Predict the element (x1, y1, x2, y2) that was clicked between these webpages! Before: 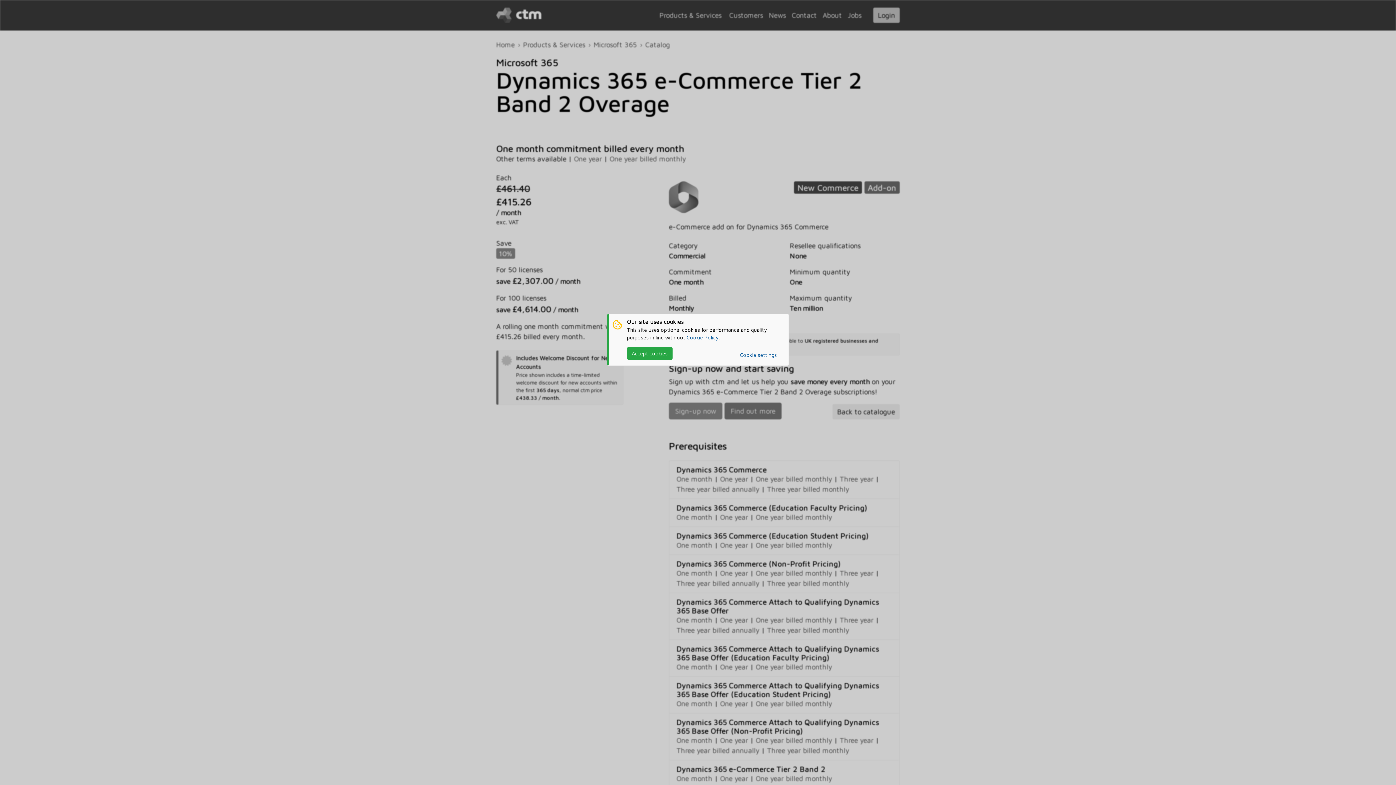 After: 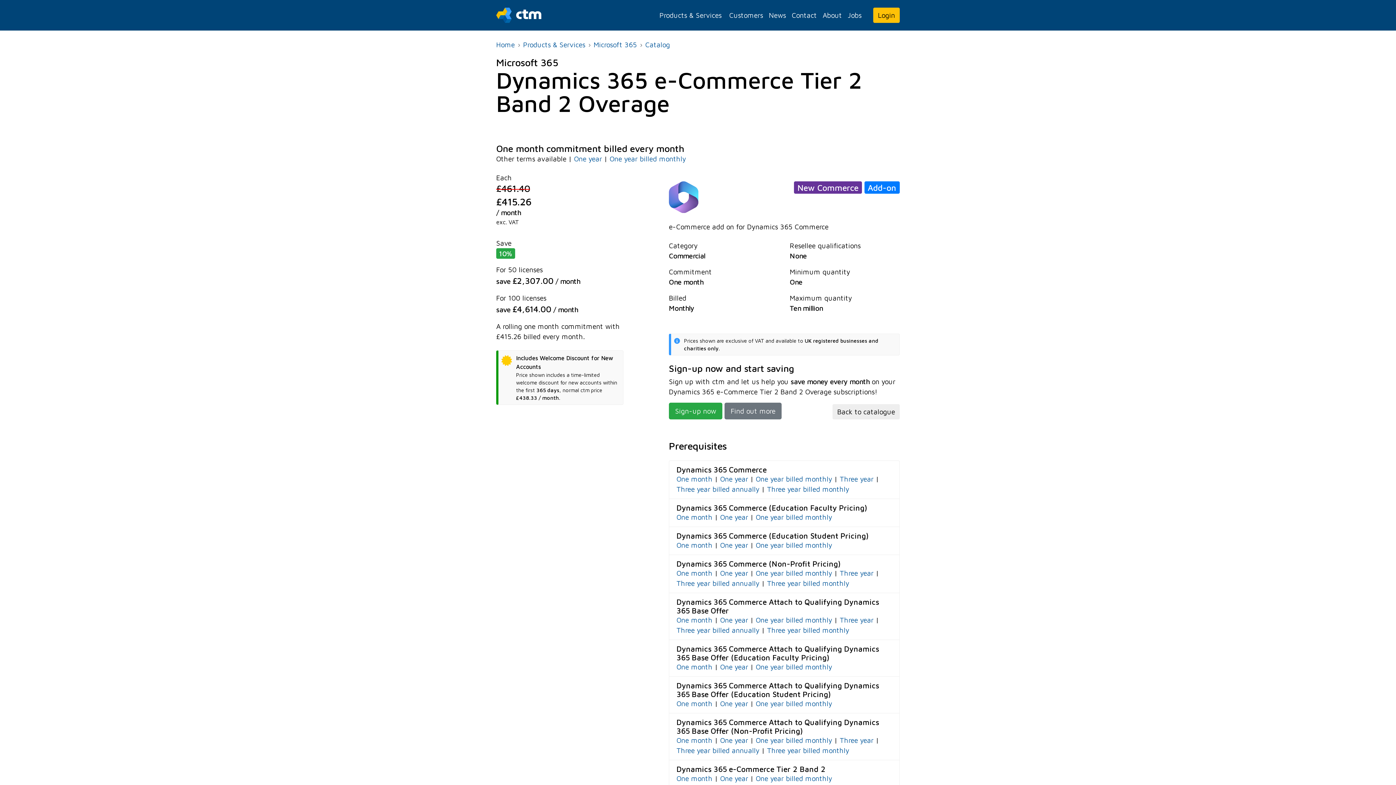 Action: label: Accept cookies bbox: (627, 347, 672, 360)